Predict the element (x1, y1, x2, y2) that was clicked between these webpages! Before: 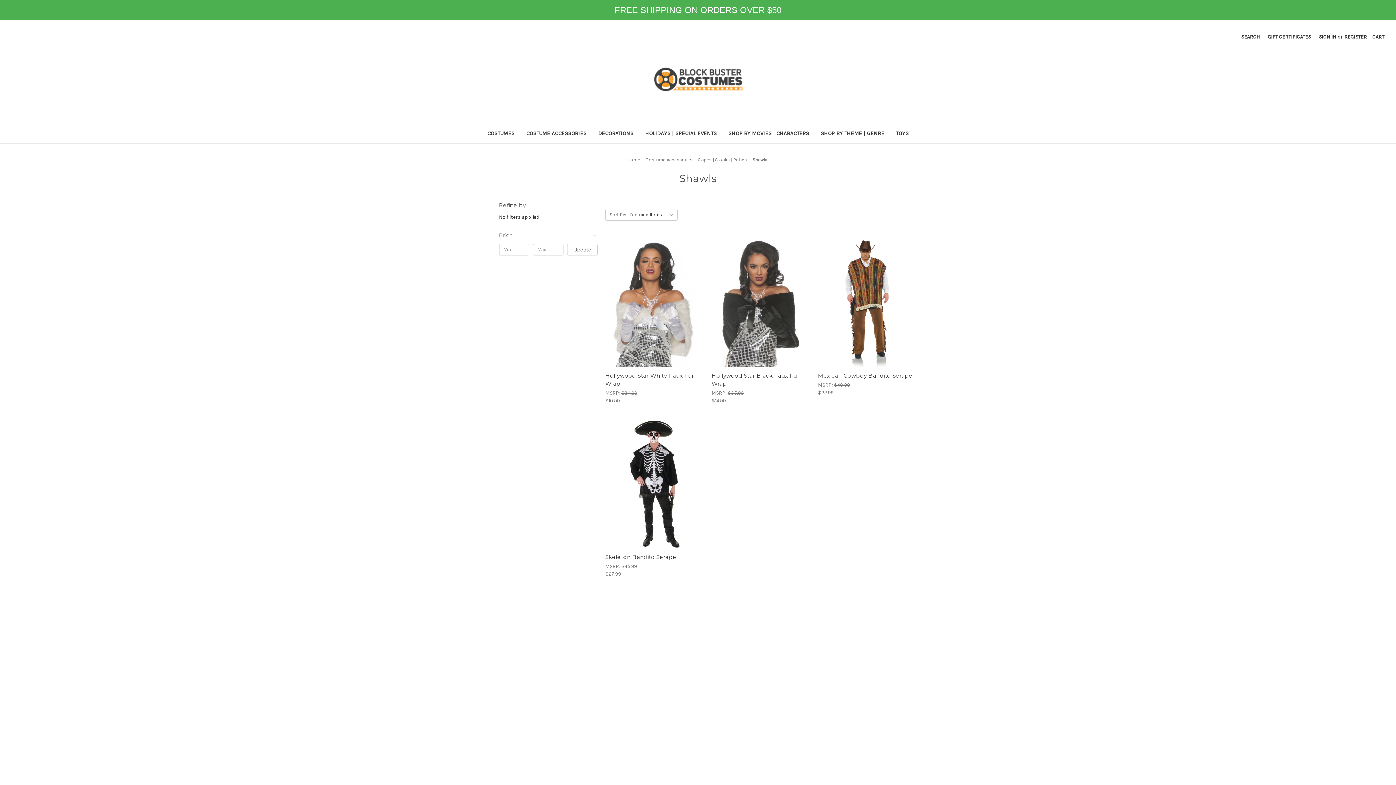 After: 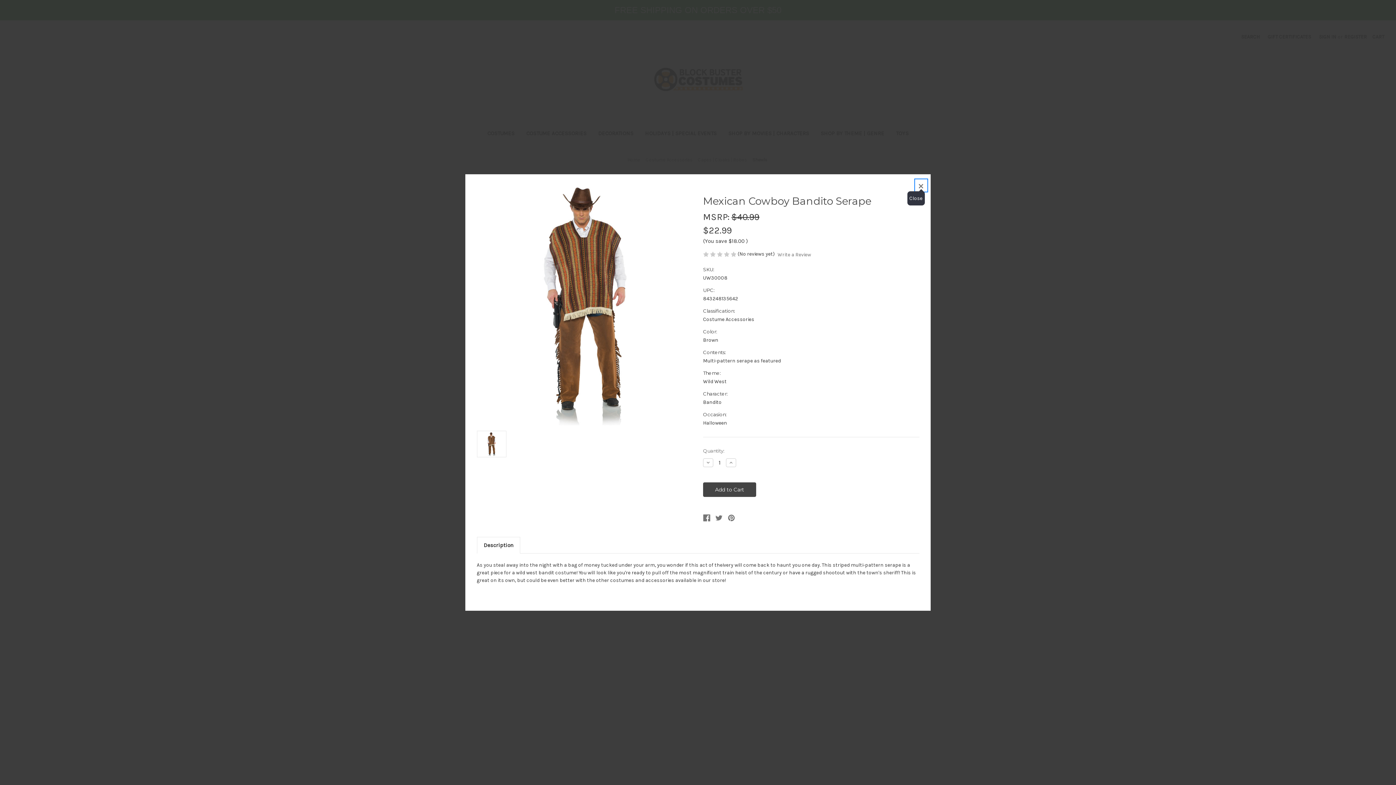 Action: bbox: (846, 297, 888, 308) label: Quick view